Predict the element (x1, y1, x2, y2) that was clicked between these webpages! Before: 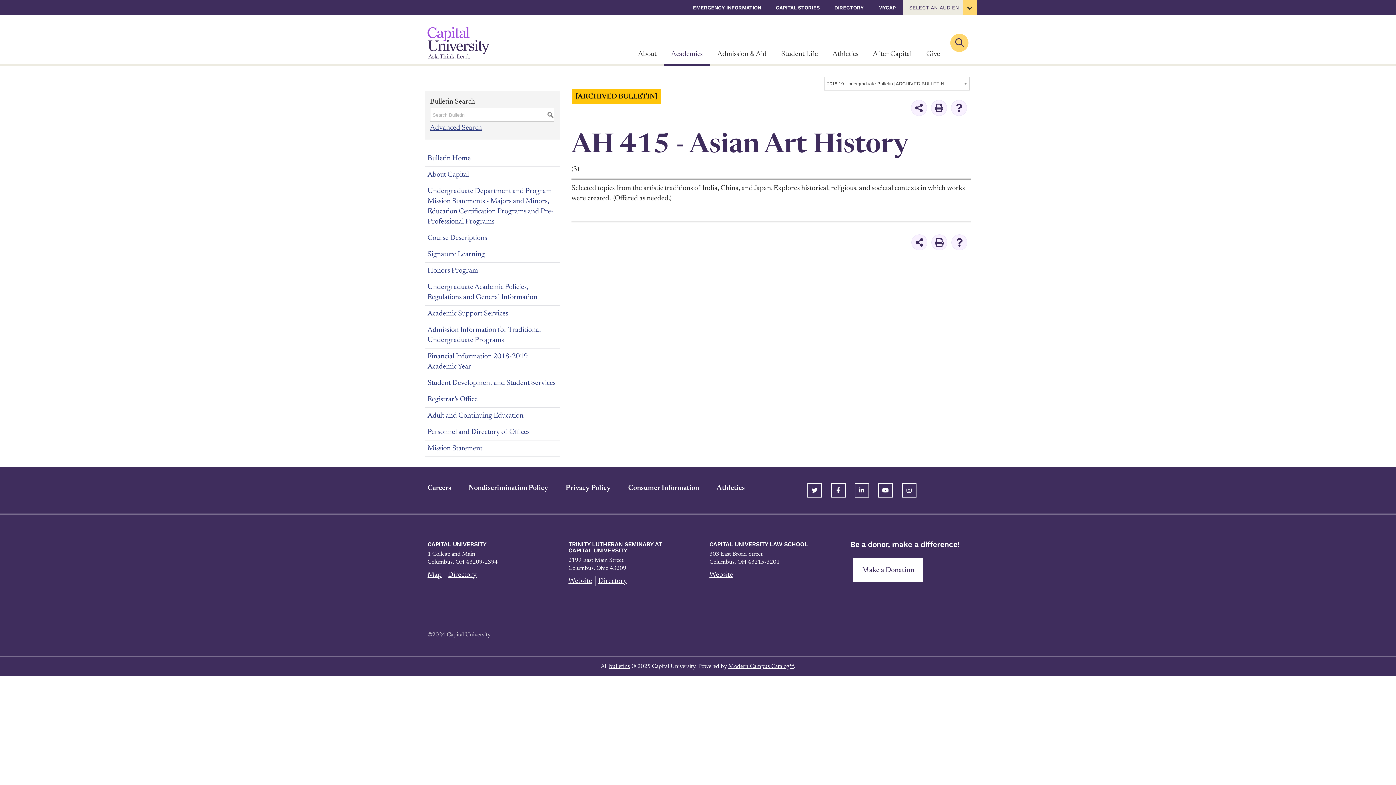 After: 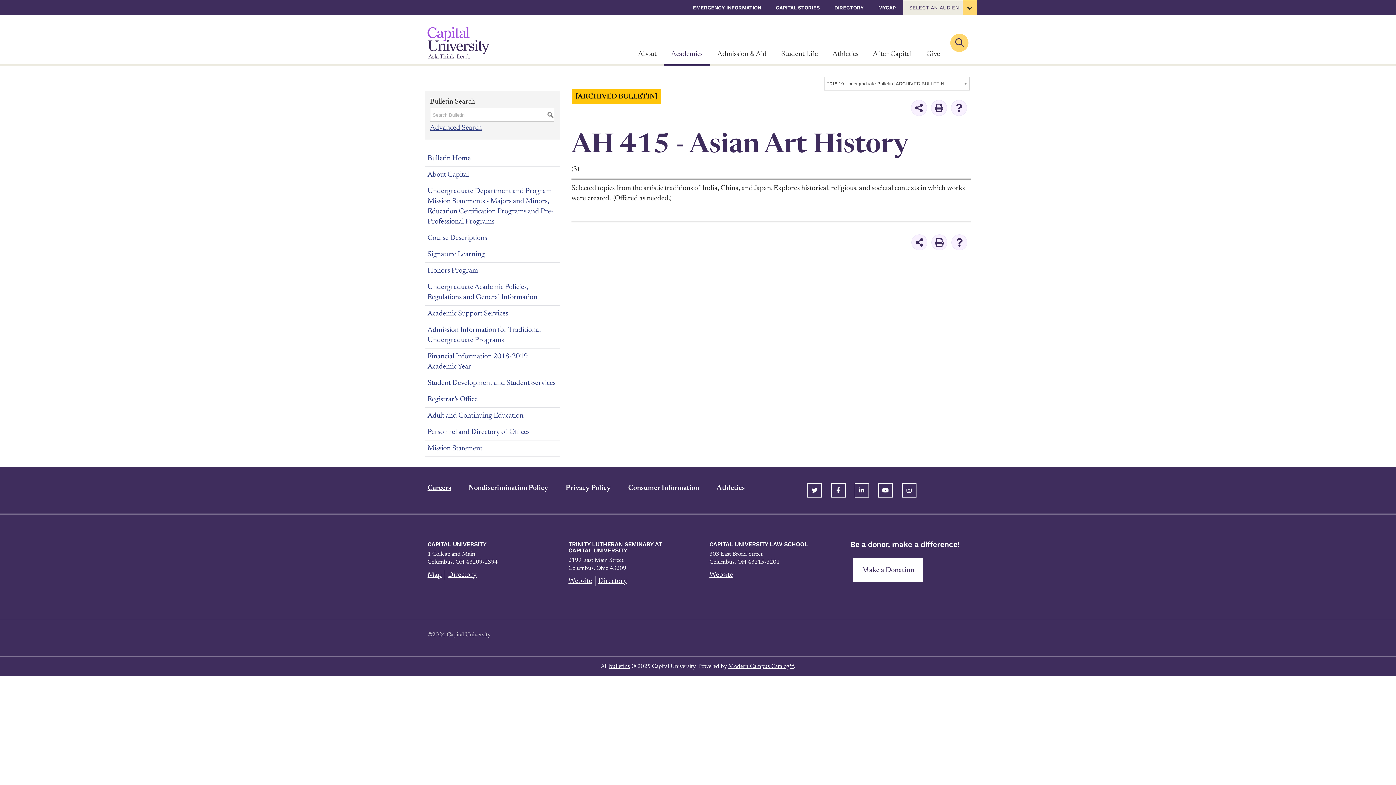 Action: label: Careers bbox: (427, 480, 468, 496)